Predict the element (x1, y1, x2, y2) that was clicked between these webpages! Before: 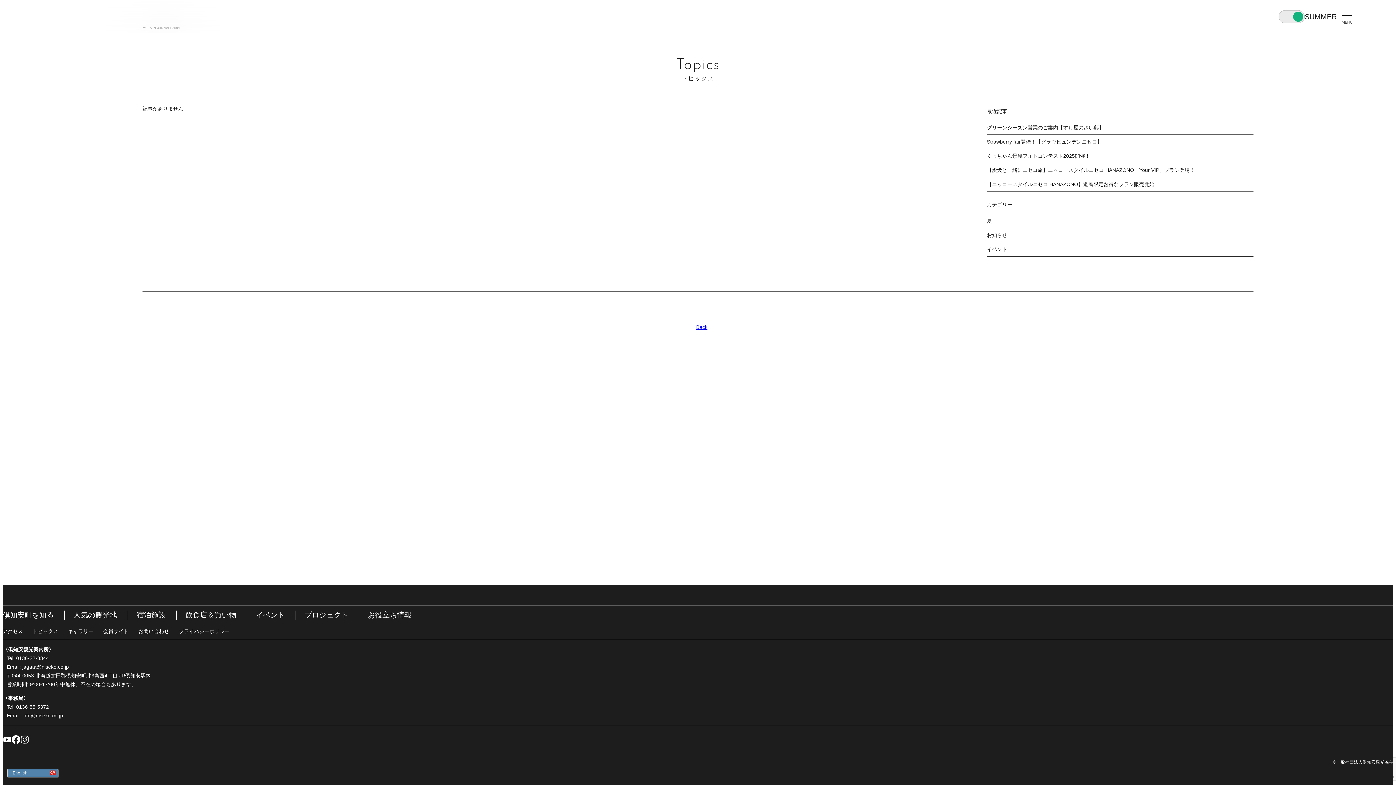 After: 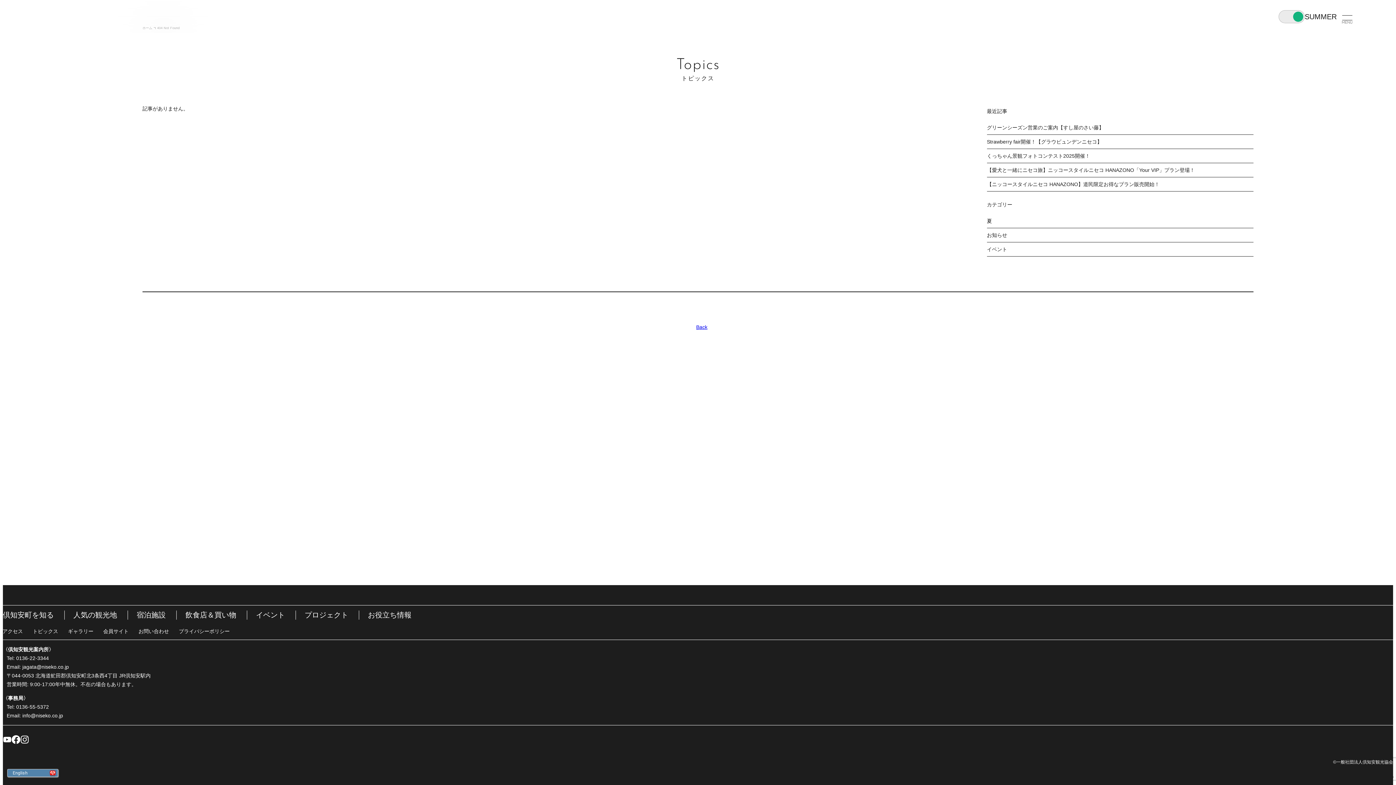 Action: label: 0136-55-5372 bbox: (16, 704, 48, 710)